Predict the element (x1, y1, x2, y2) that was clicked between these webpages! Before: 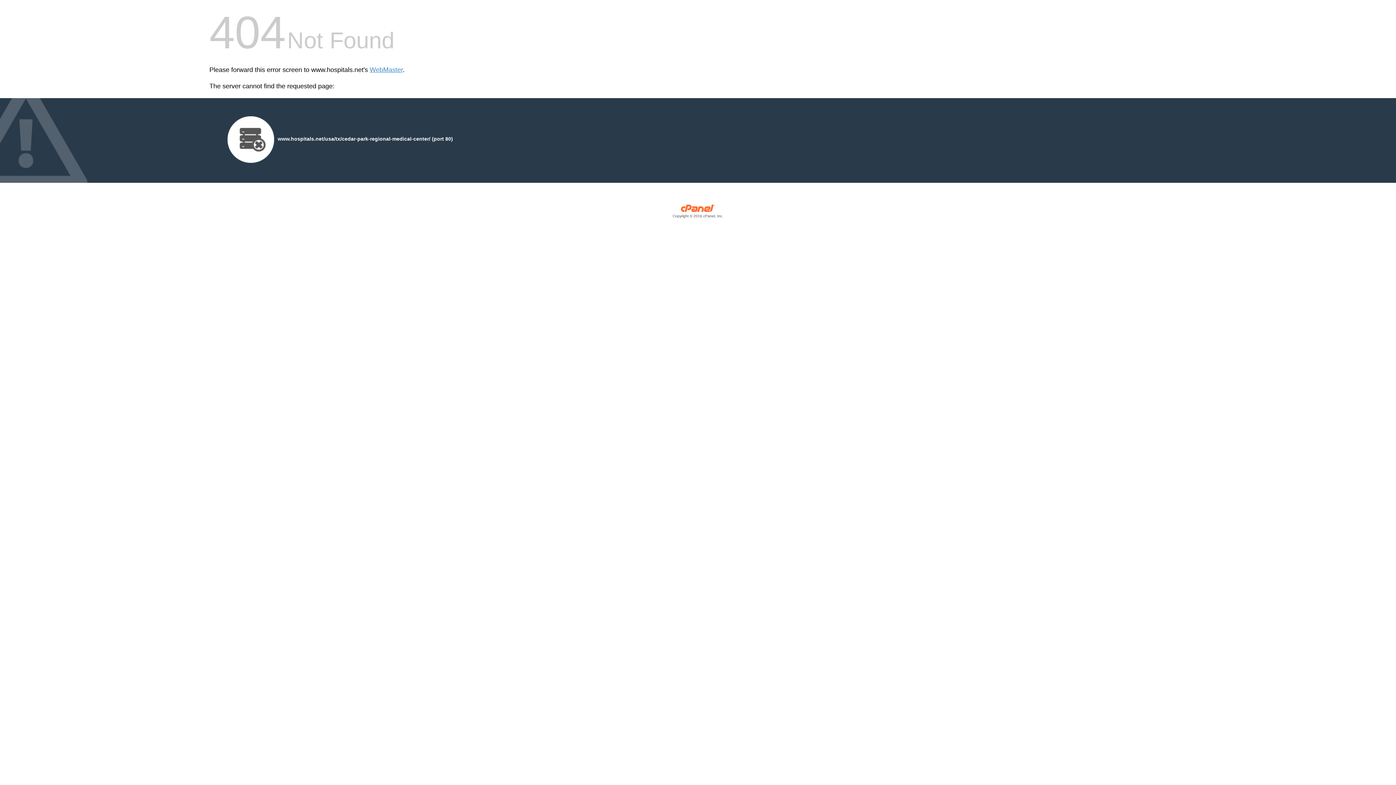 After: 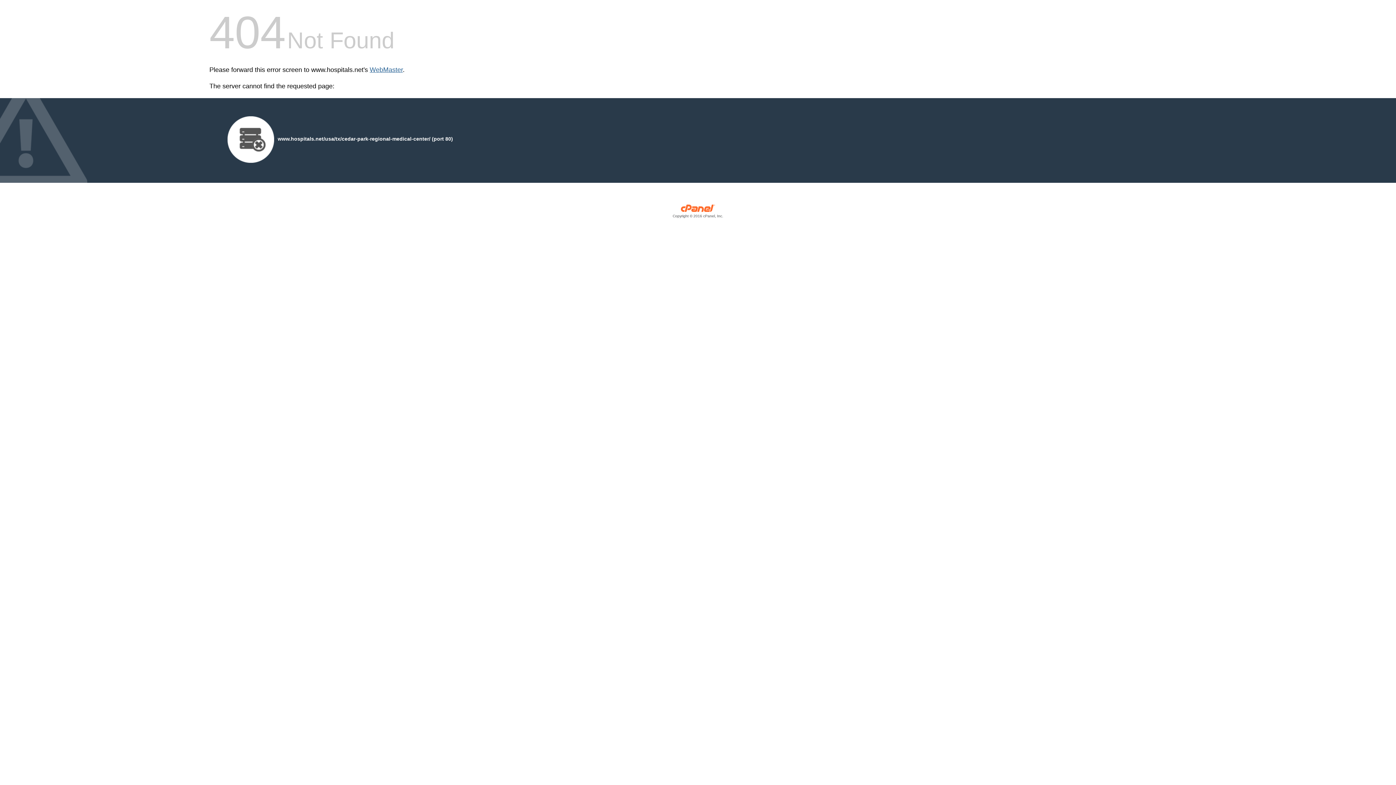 Action: bbox: (369, 66, 402, 73) label: WebMaster